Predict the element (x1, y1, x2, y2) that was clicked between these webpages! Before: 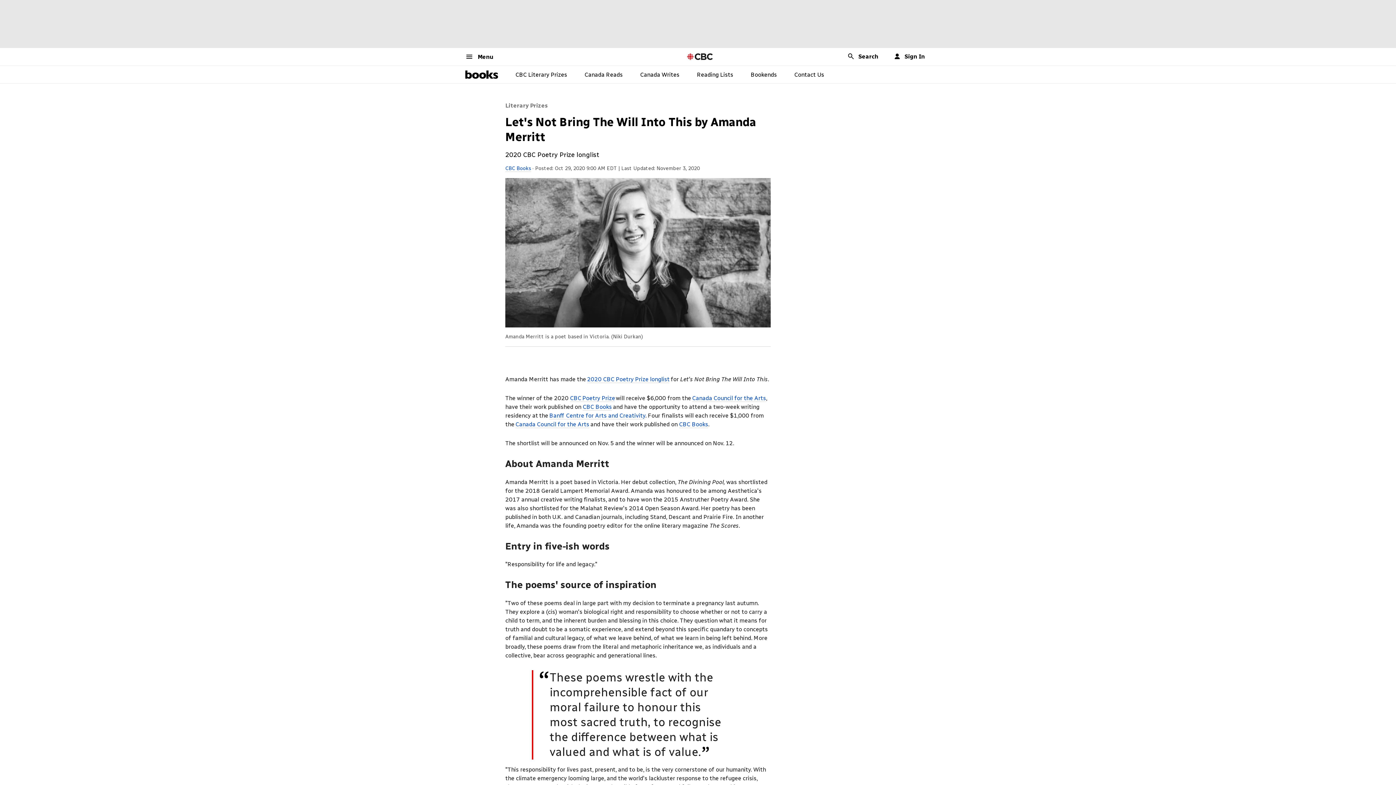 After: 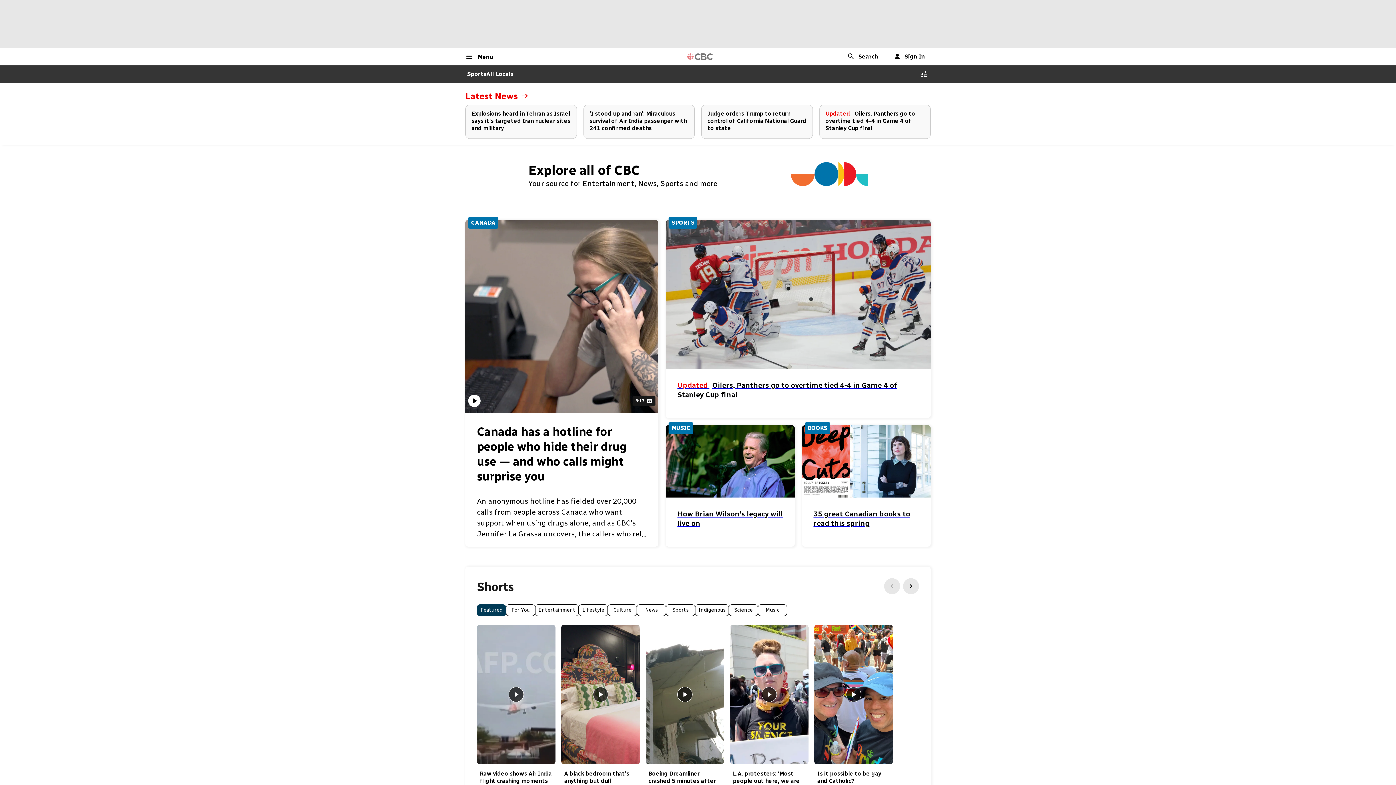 Action: bbox: (685, 52, 714, 61) label: CBC Home Page